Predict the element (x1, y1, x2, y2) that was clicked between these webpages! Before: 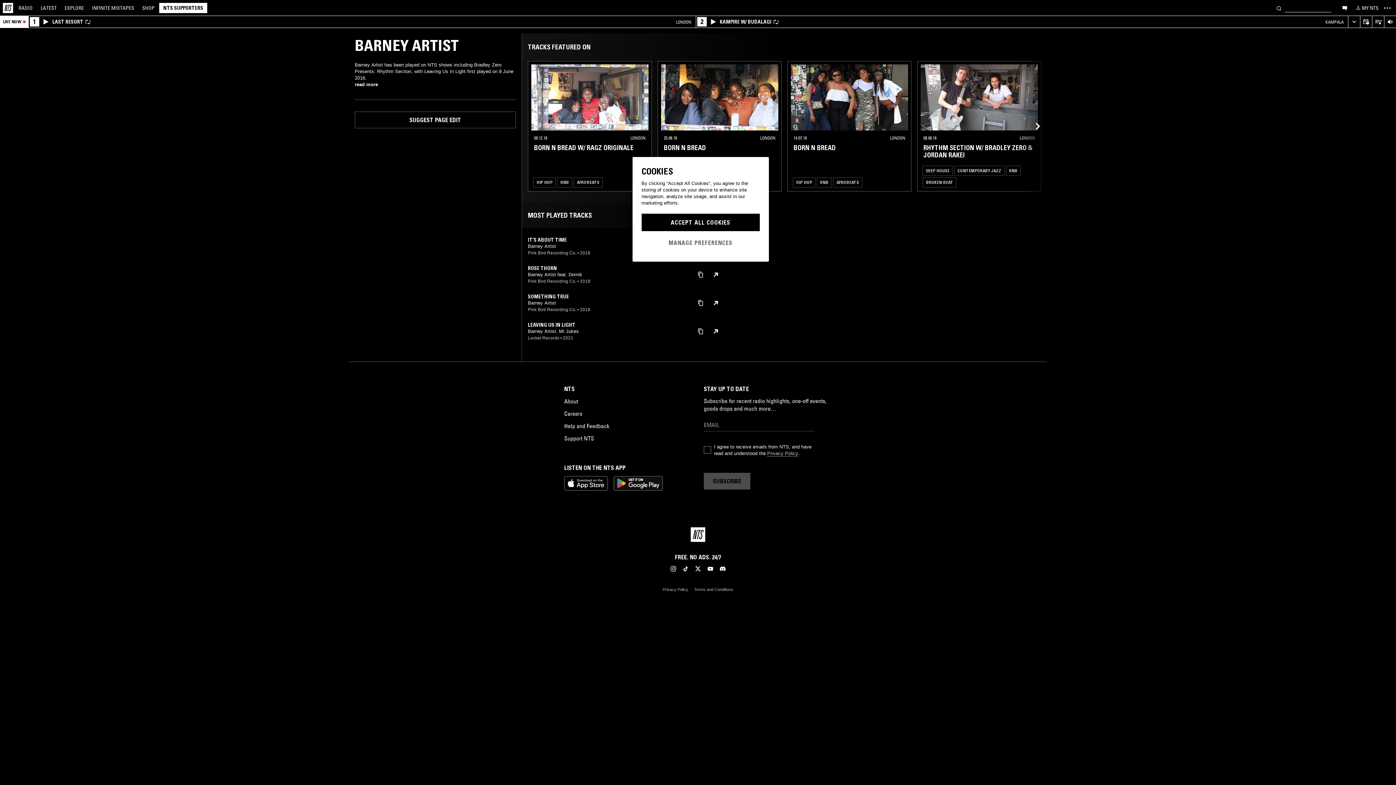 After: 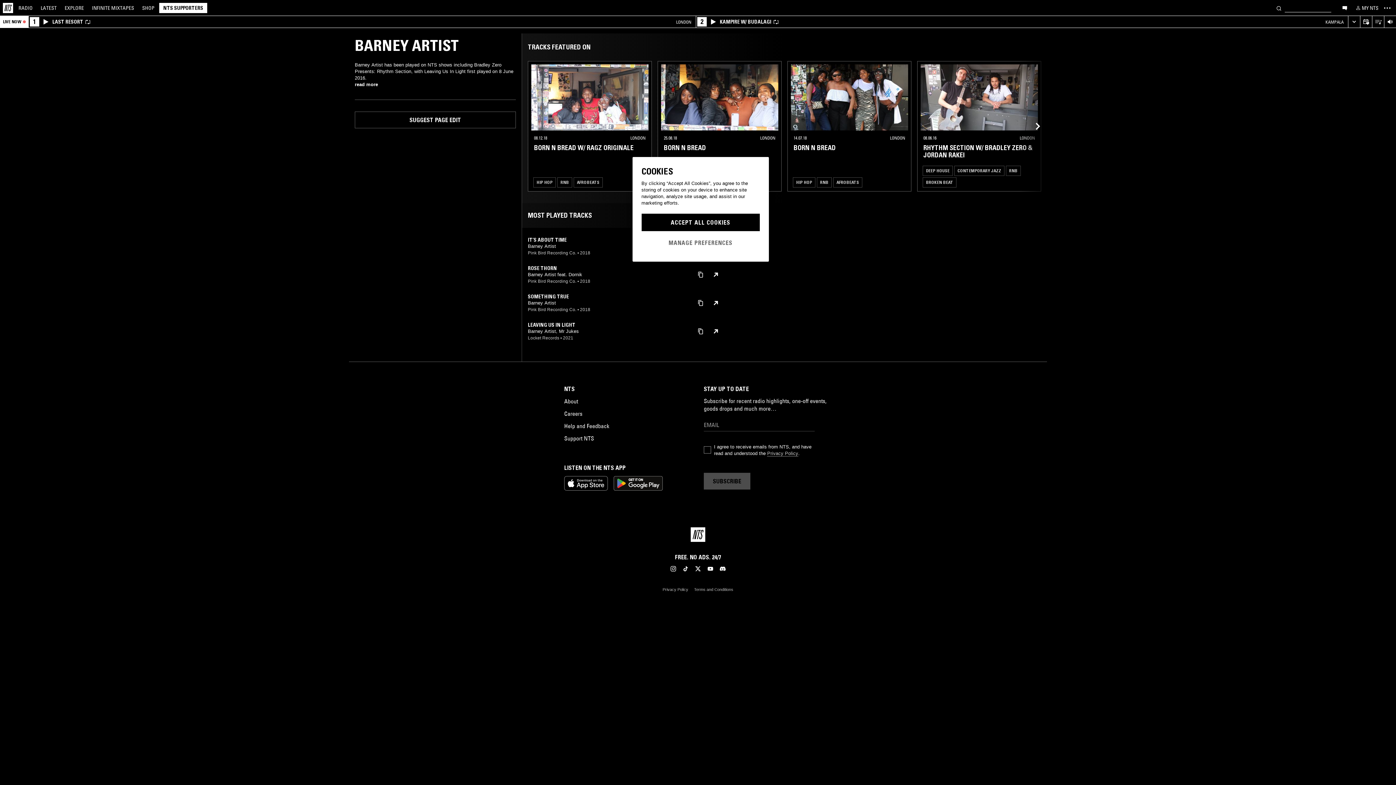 Action: bbox: (1372, 16, 1384, 28) label: Open Live Tracklist